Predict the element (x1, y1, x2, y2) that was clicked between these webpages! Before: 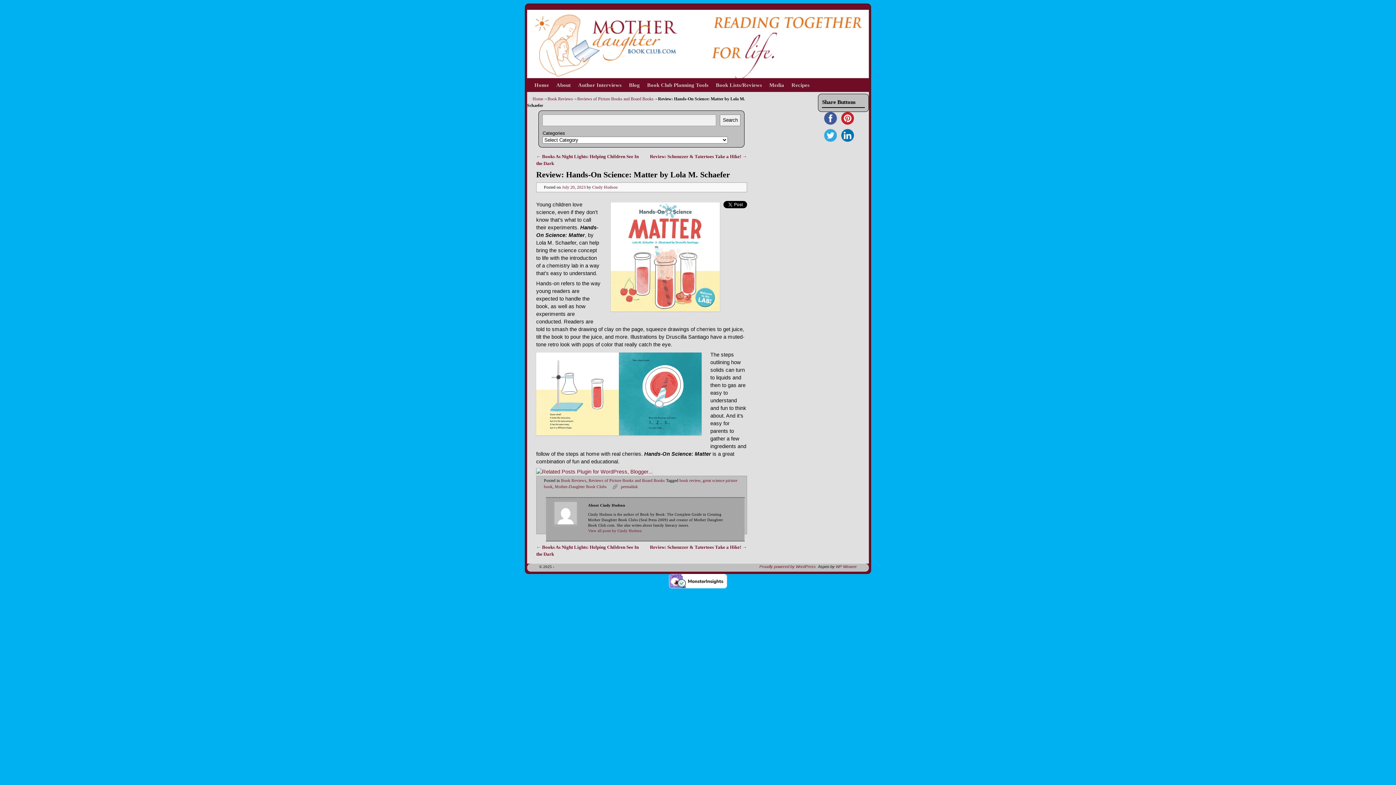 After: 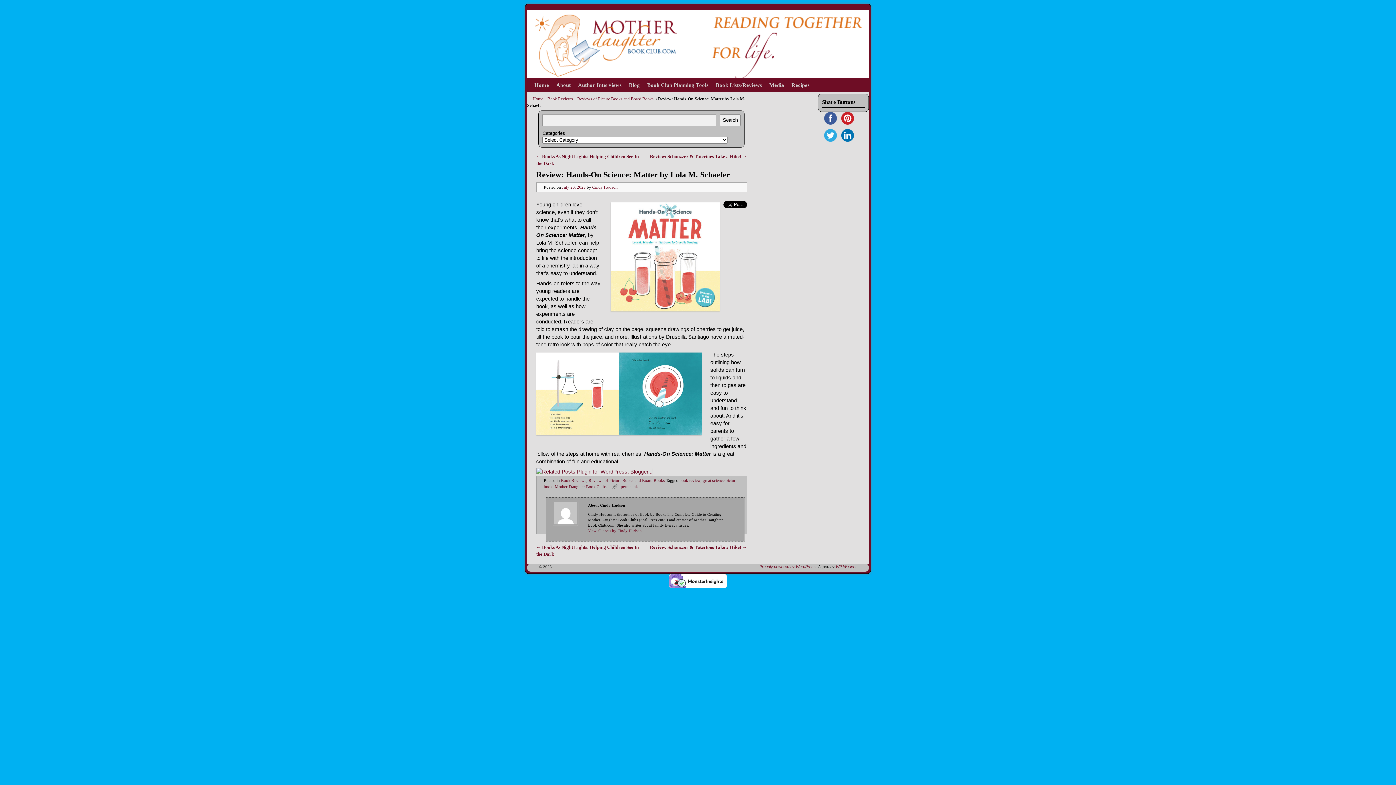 Action: bbox: (669, 585, 727, 589)